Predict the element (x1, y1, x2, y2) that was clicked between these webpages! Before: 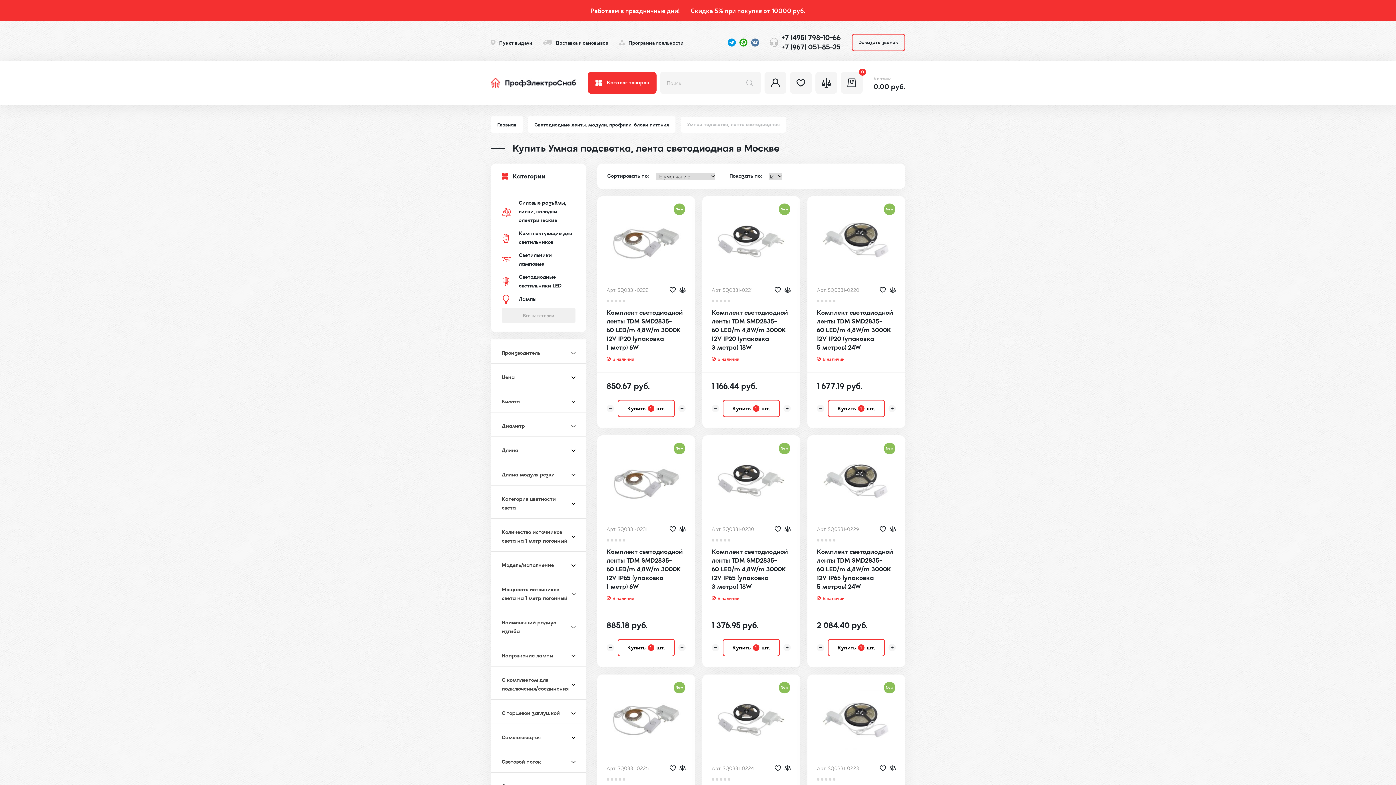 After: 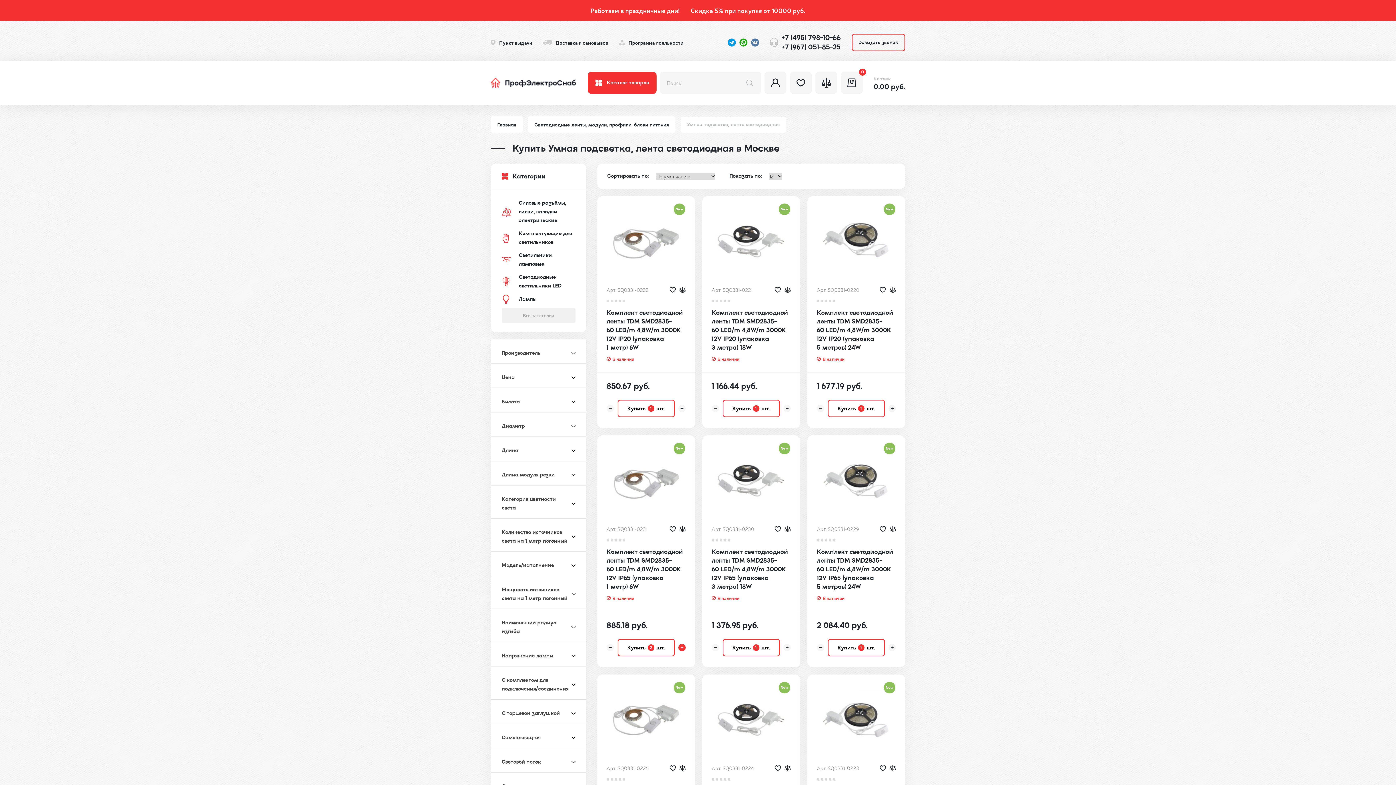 Action: bbox: (678, 644, 685, 651)